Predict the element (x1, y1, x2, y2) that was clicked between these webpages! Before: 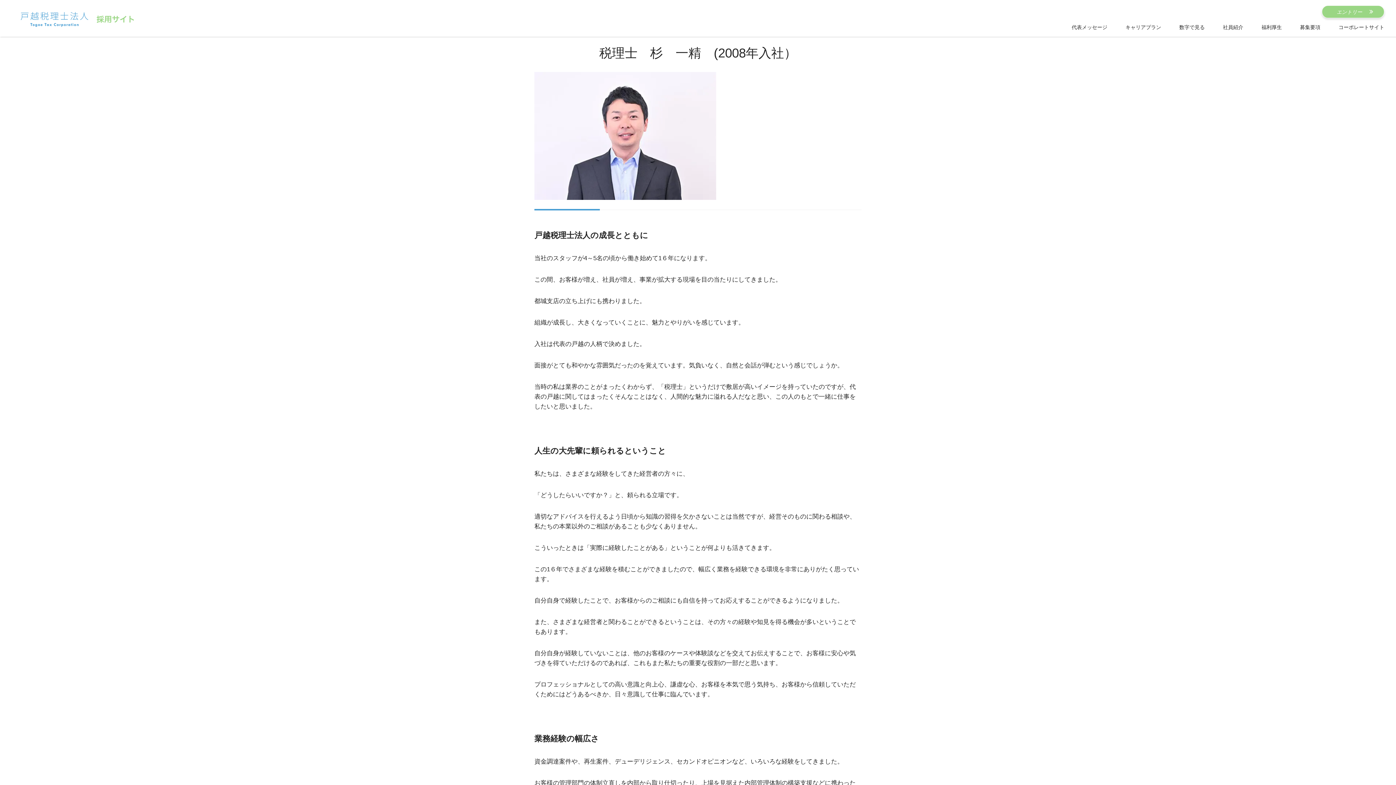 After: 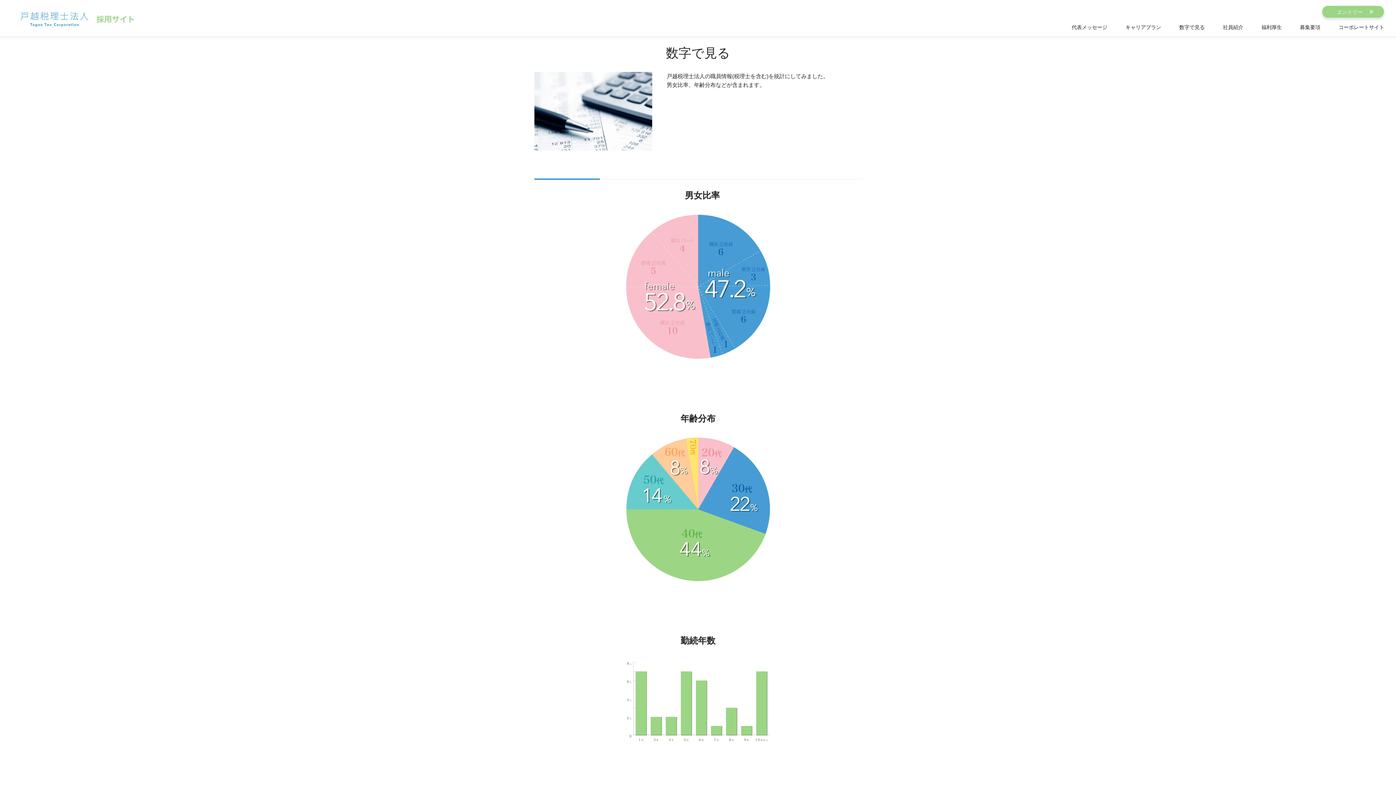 Action: bbox: (1179, 23, 1205, 31) label: 数字で見る